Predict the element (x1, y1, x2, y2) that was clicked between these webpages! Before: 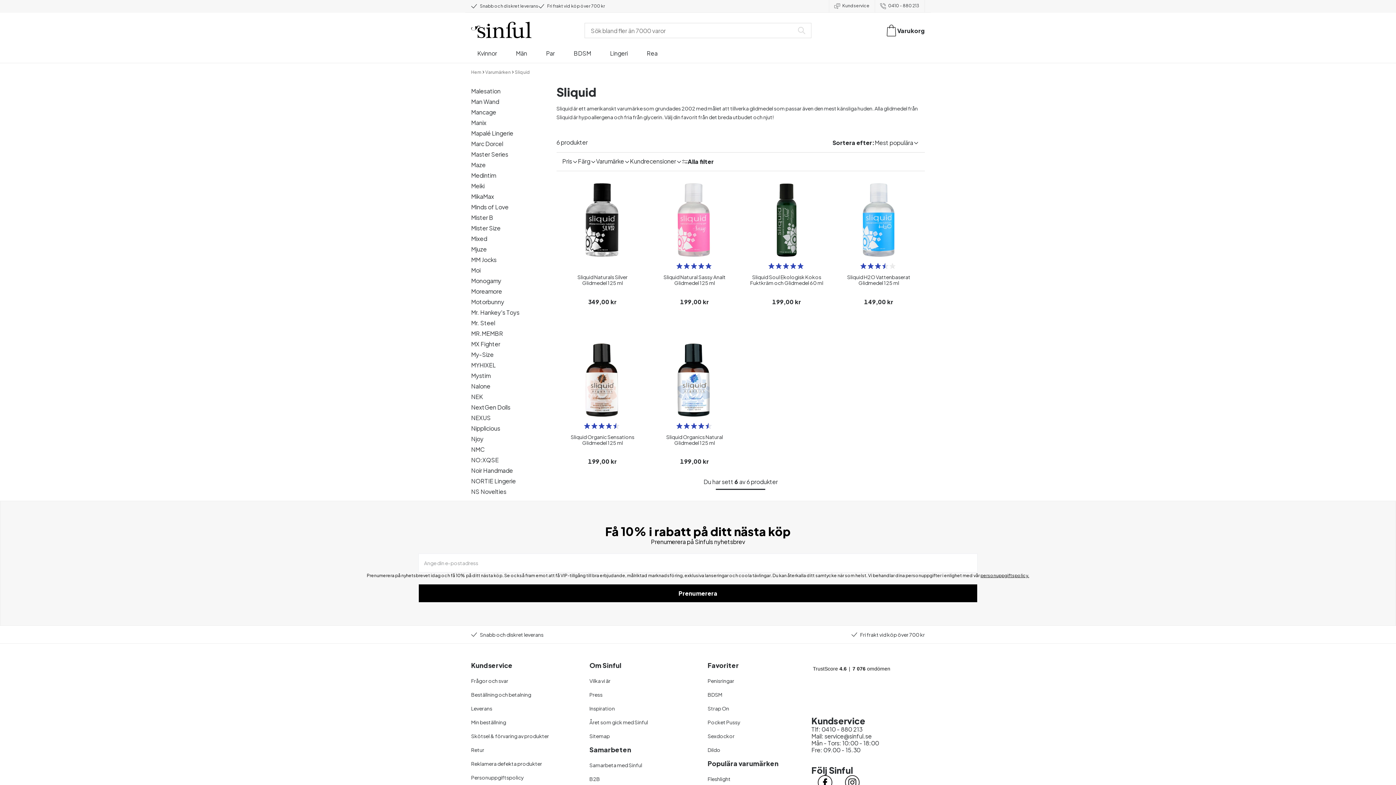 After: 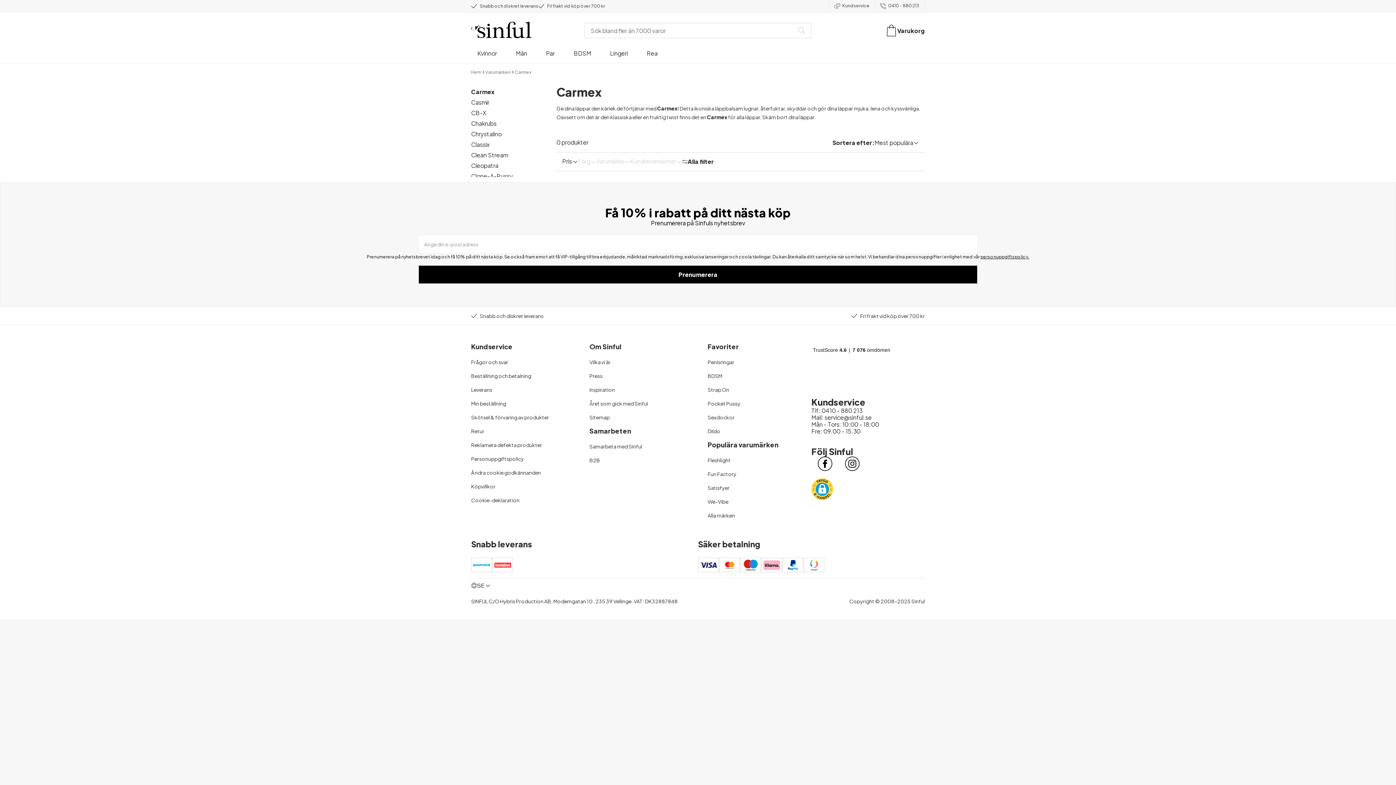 Action: label: Carmex bbox: (471, 675, 492, 683)